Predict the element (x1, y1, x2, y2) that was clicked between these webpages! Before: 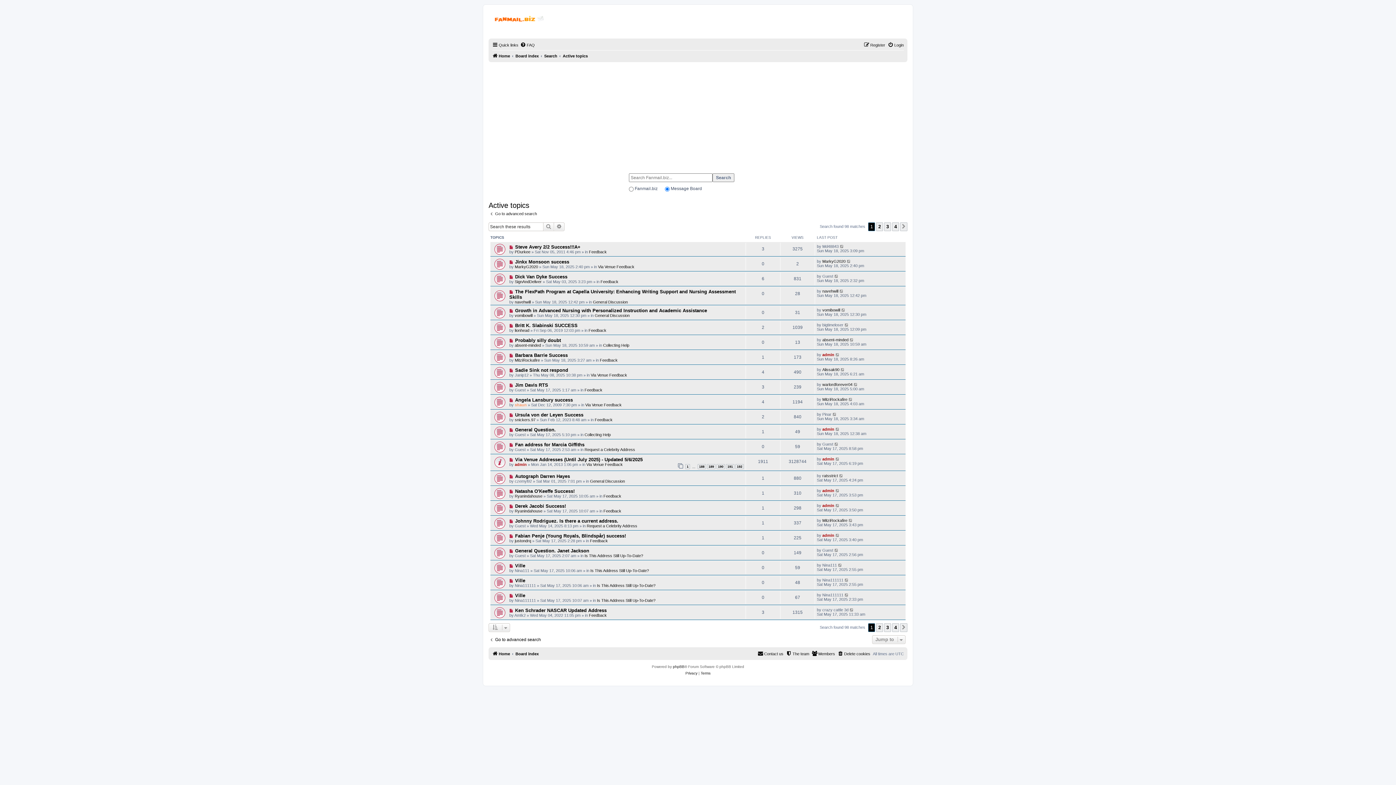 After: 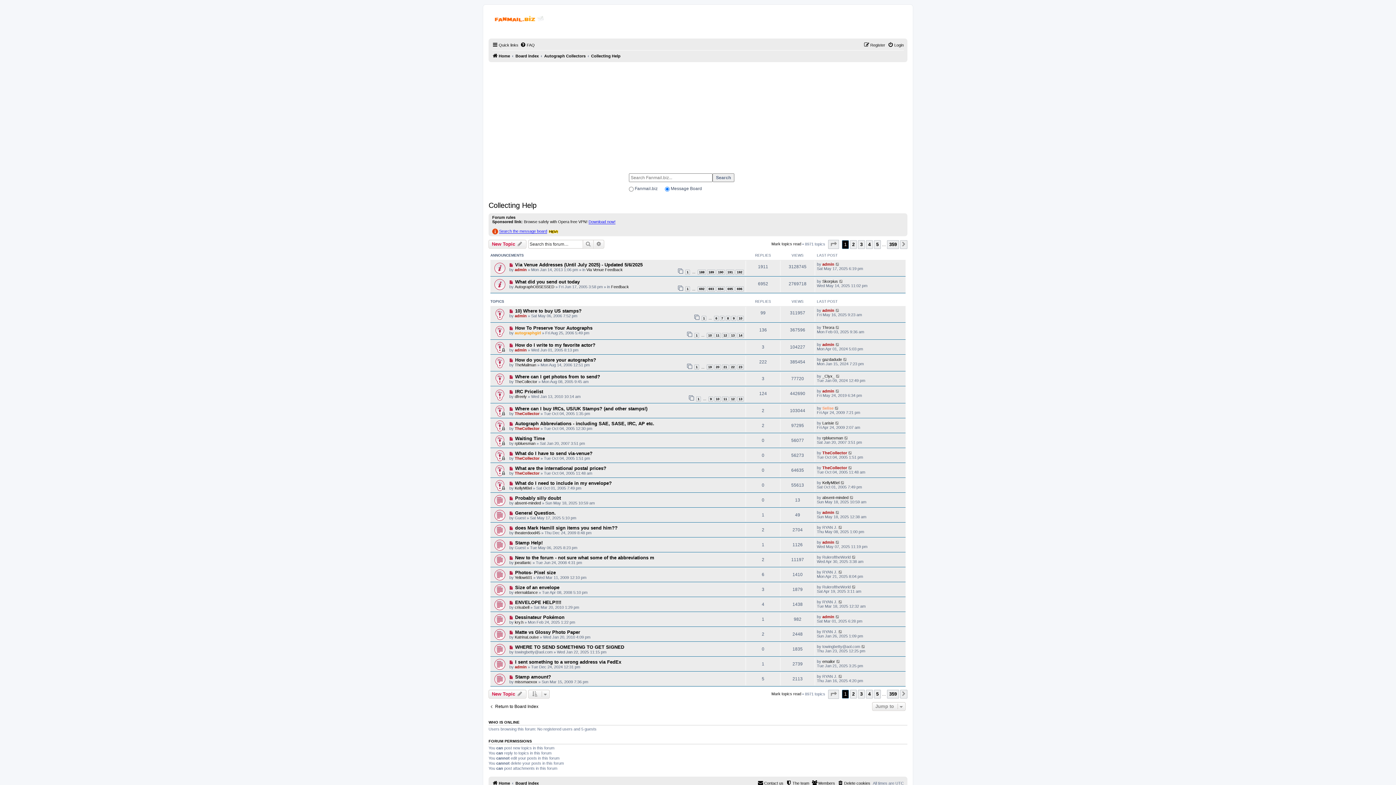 Action: bbox: (603, 343, 629, 347) label: Collecting Help